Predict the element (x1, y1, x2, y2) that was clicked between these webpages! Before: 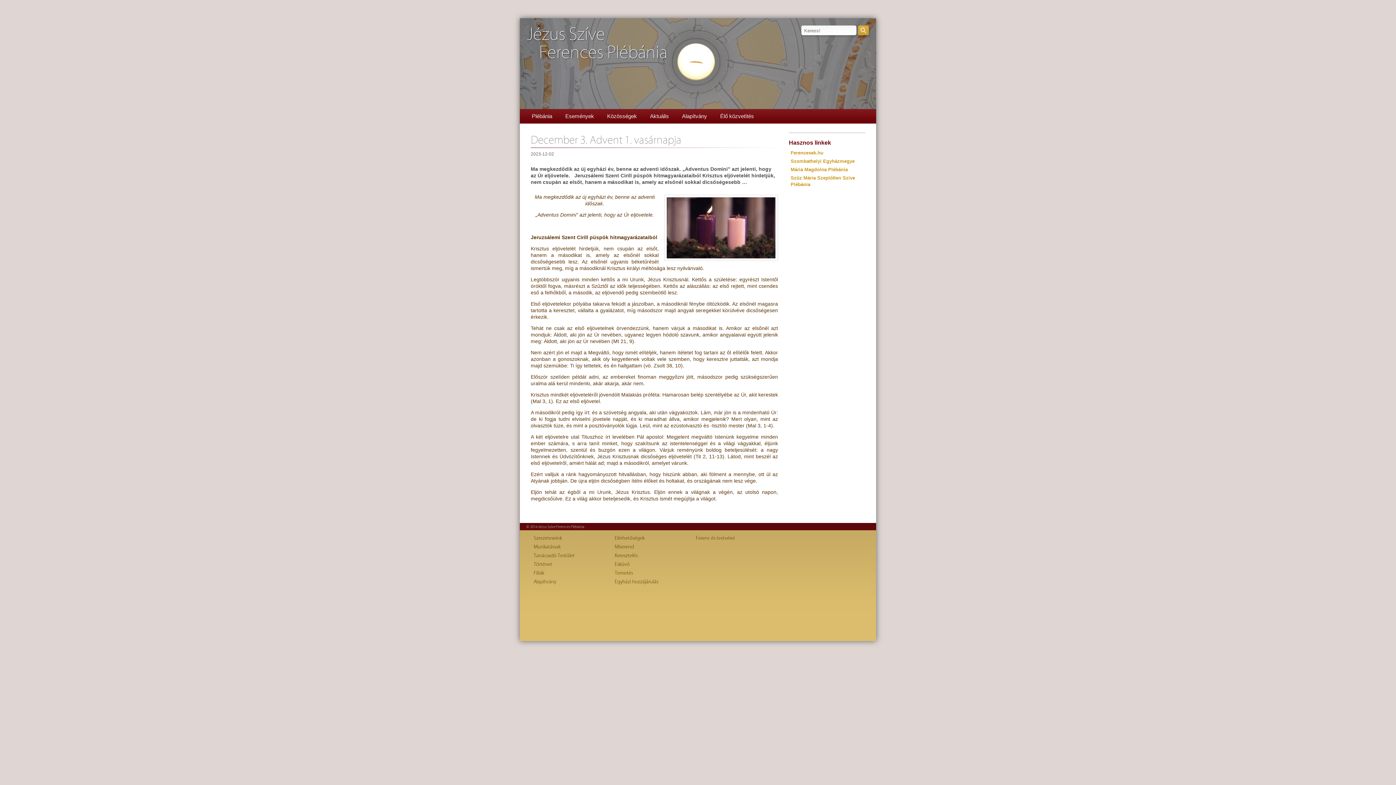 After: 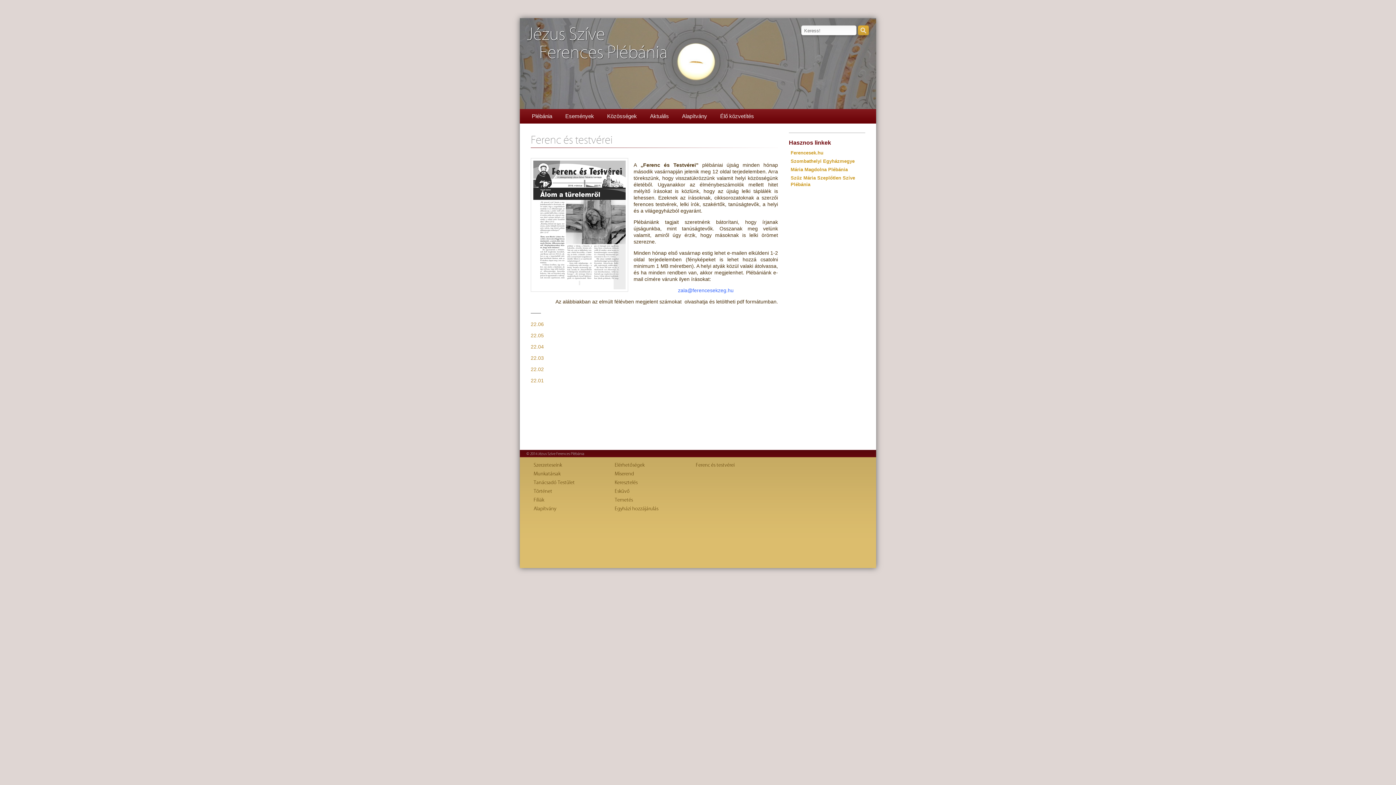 Action: label: Ferenc és testvérei bbox: (696, 535, 734, 541)